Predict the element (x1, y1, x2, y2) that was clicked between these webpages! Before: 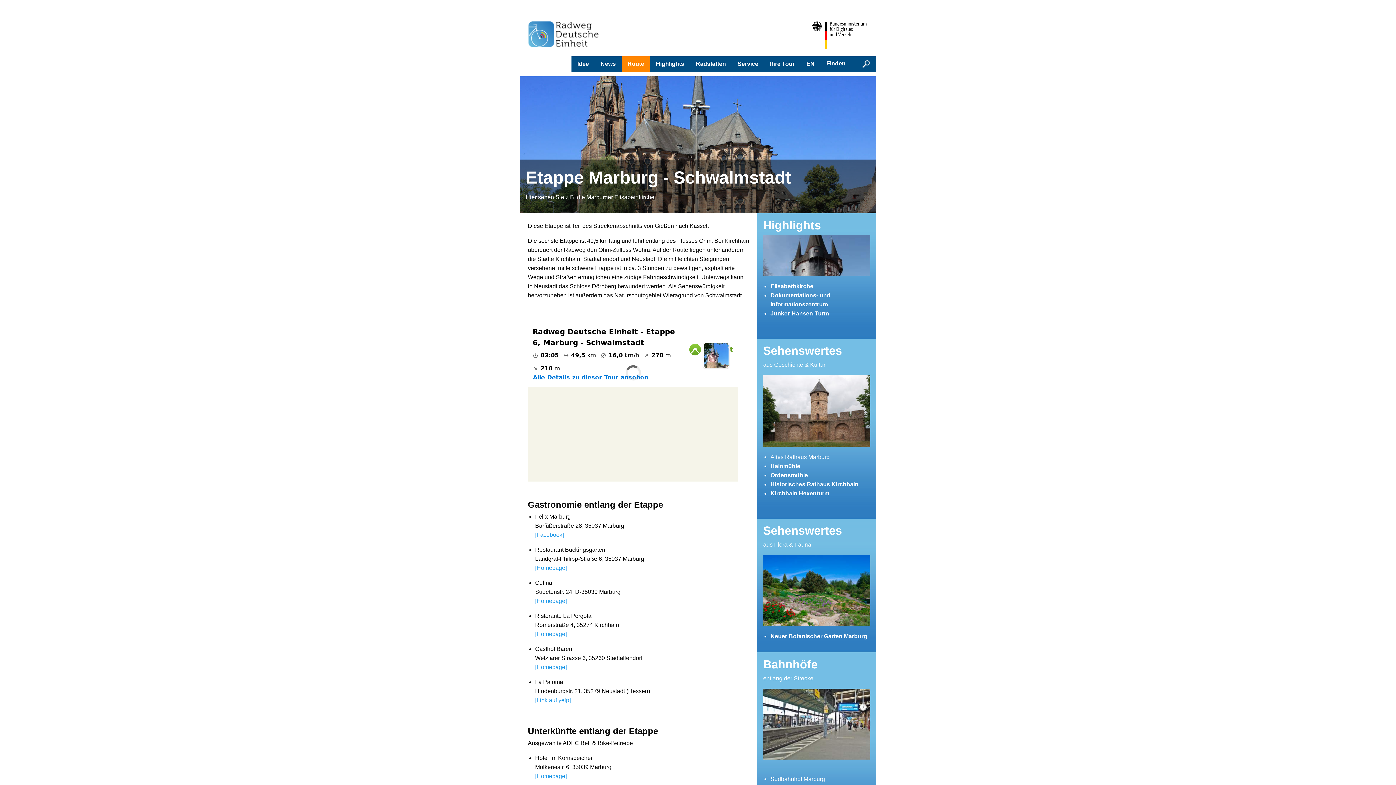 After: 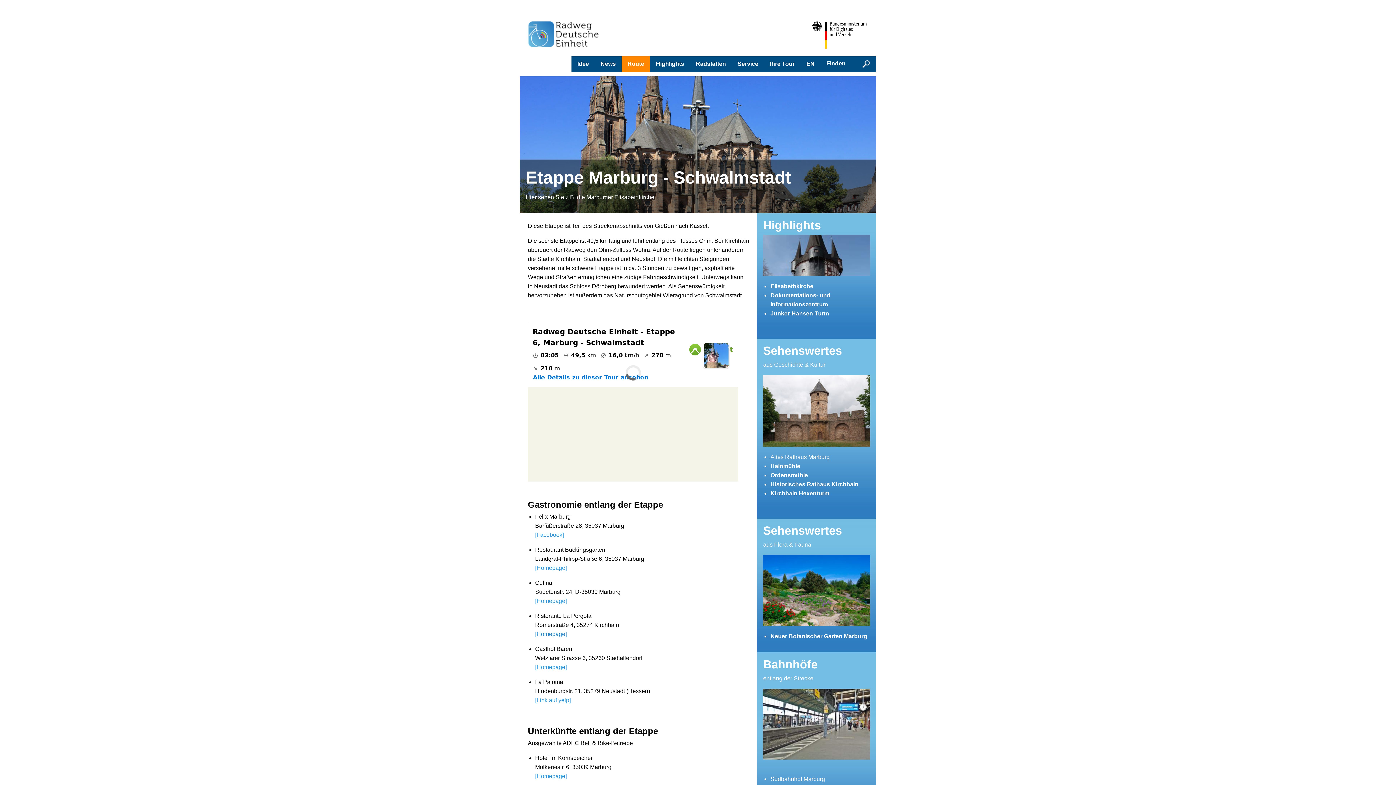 Action: bbox: (535, 631, 566, 637) label: [Homepage]